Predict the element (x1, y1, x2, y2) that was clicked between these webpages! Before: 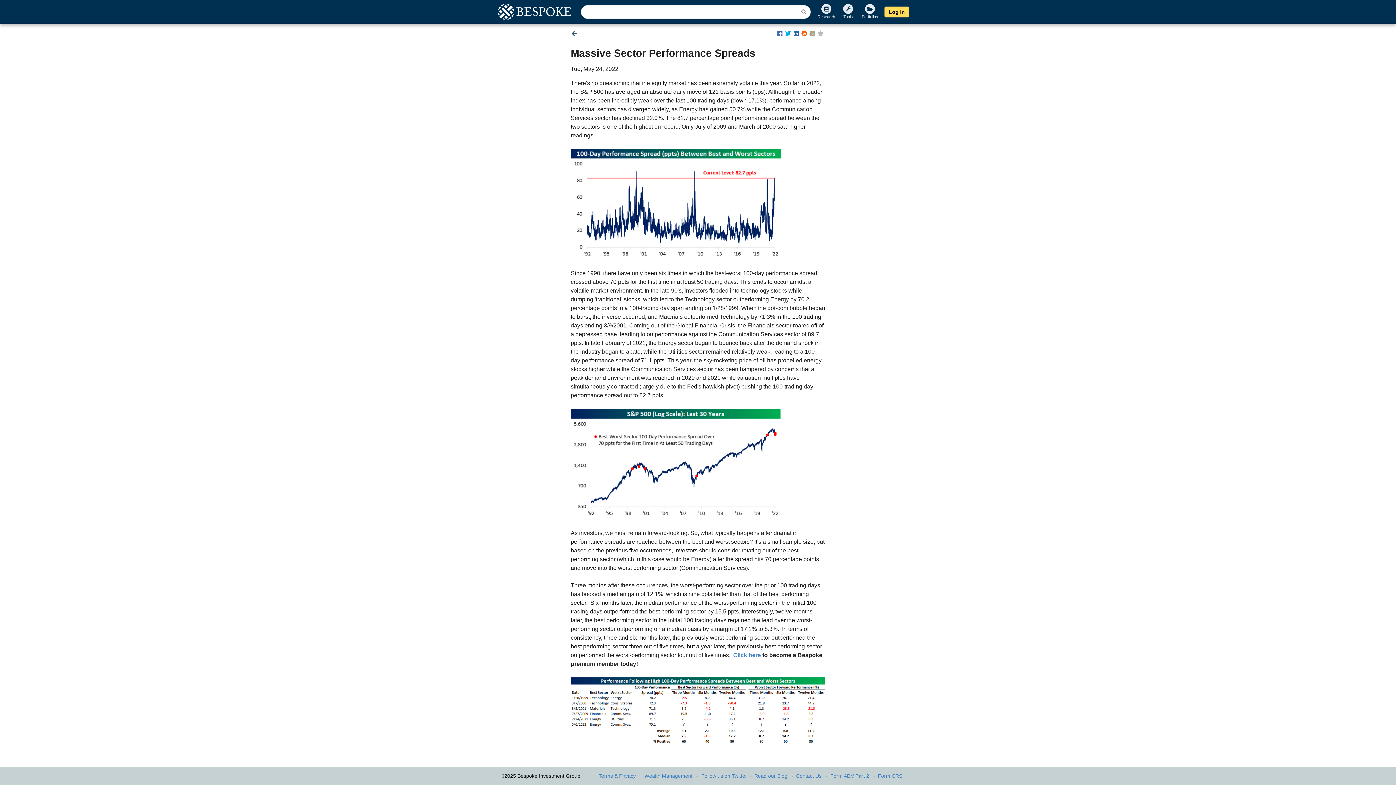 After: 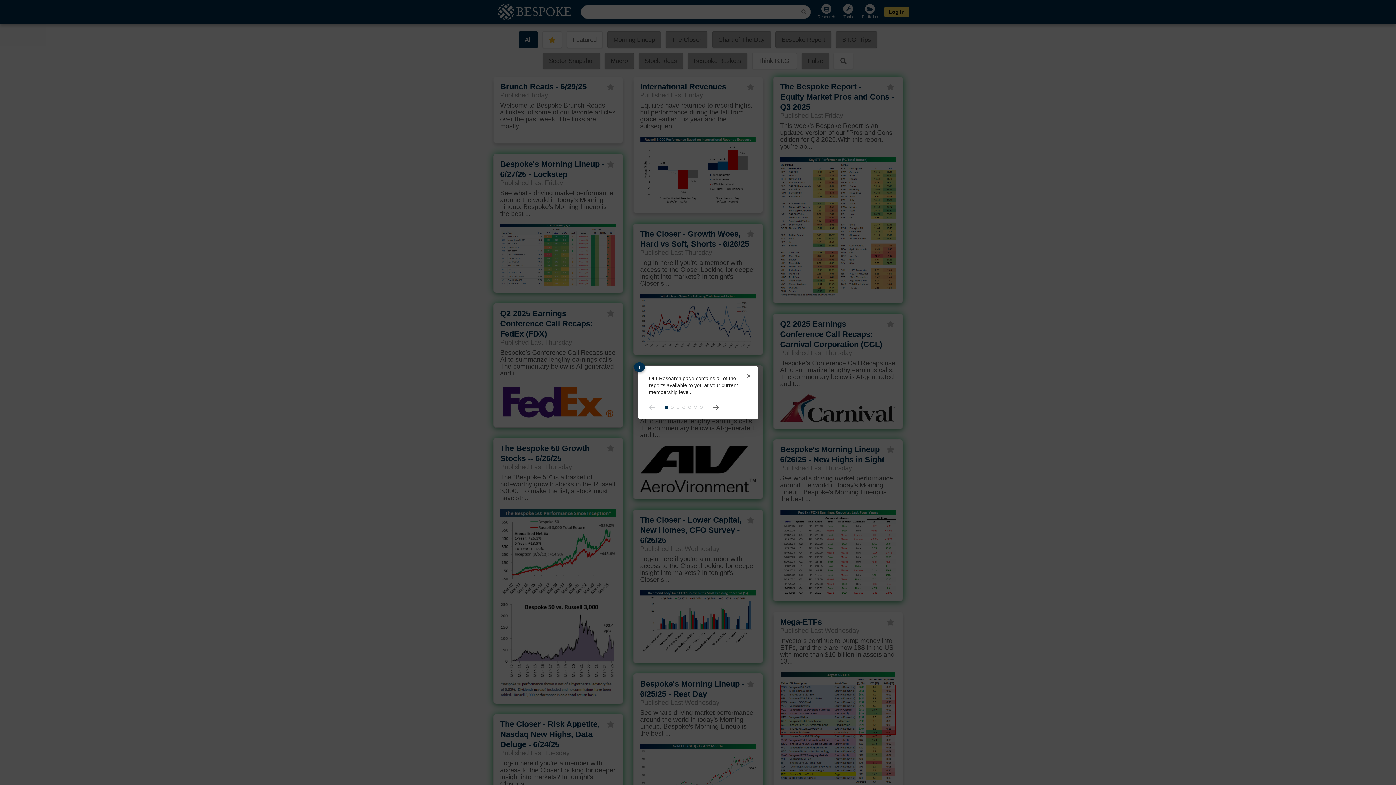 Action: bbox: (815, 0, 837, 23) label: Research